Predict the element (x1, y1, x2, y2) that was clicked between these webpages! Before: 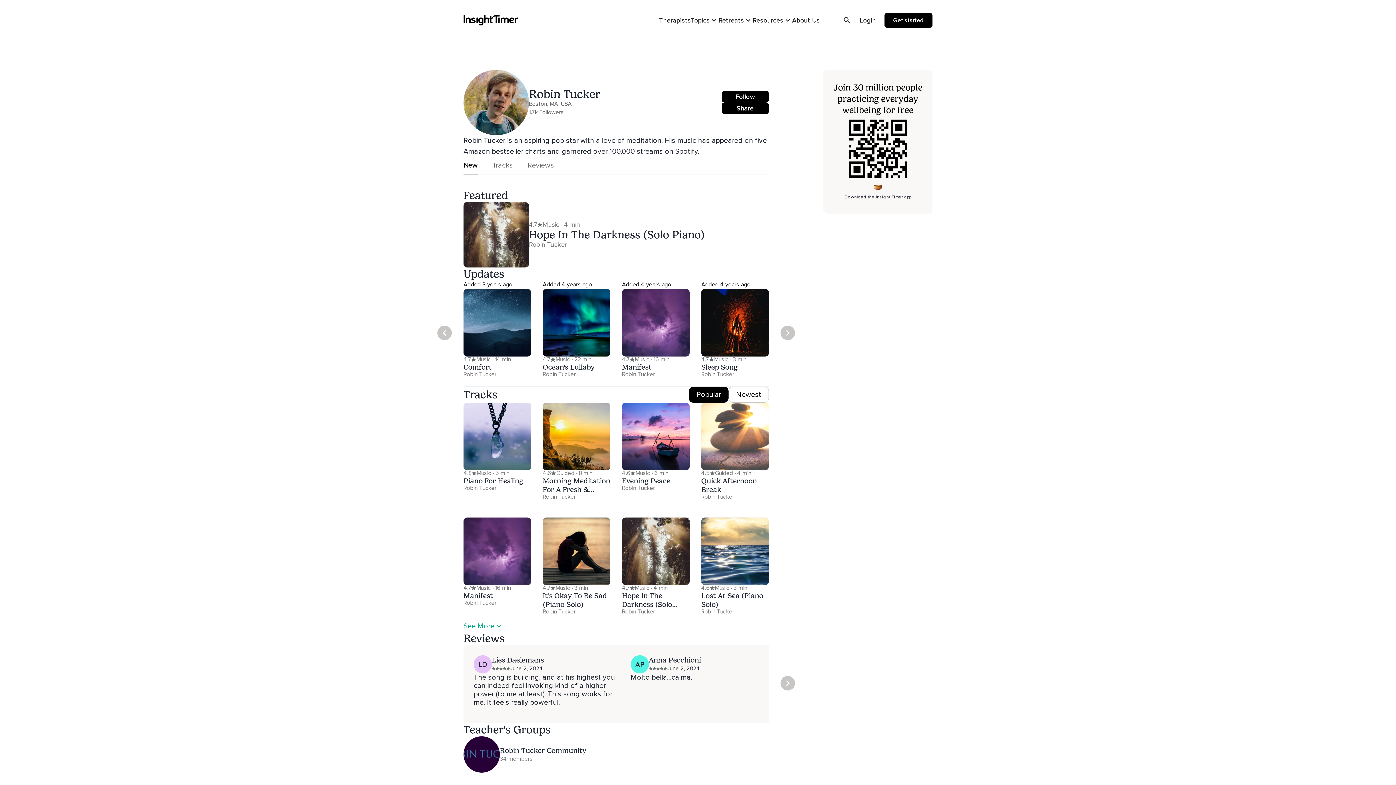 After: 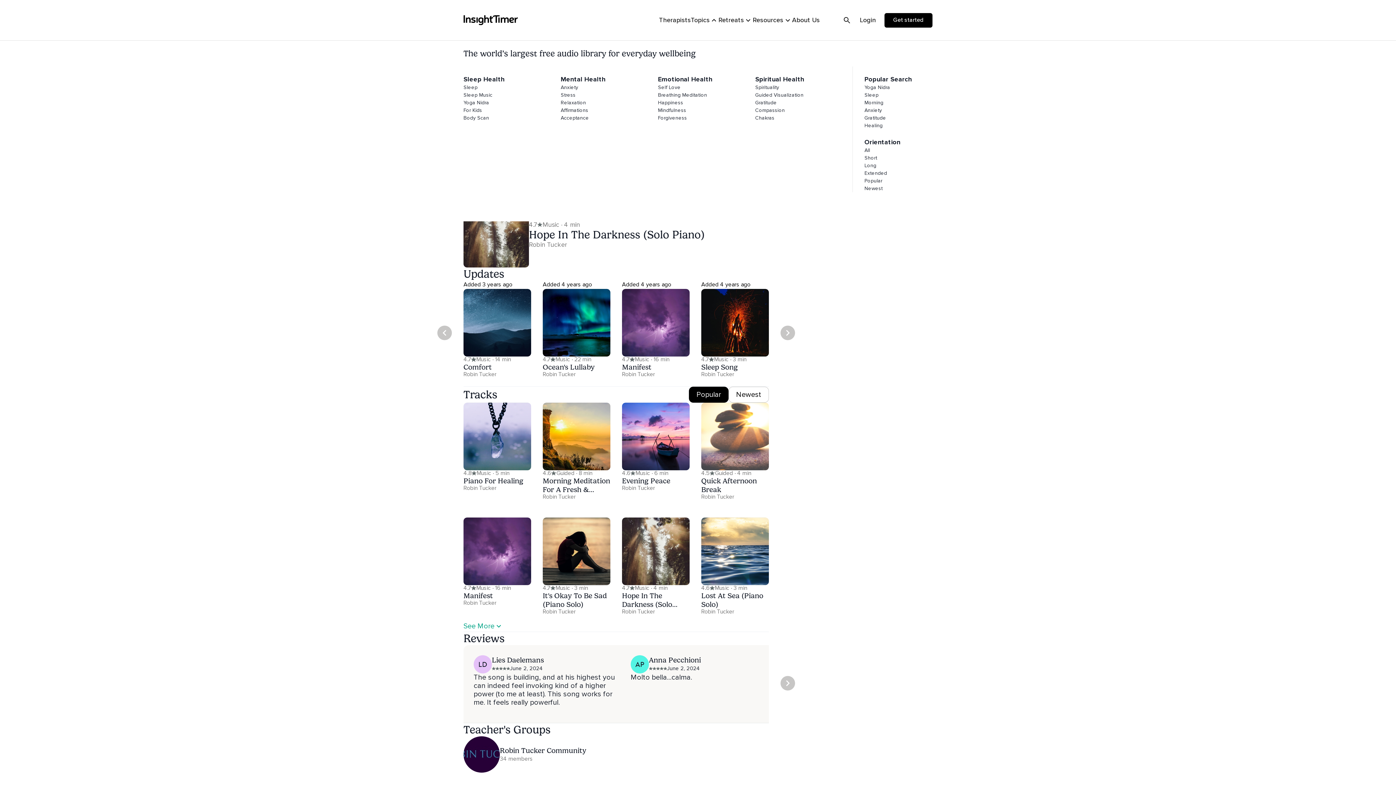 Action: label: Topics bbox: (691, 12, 718, 28)